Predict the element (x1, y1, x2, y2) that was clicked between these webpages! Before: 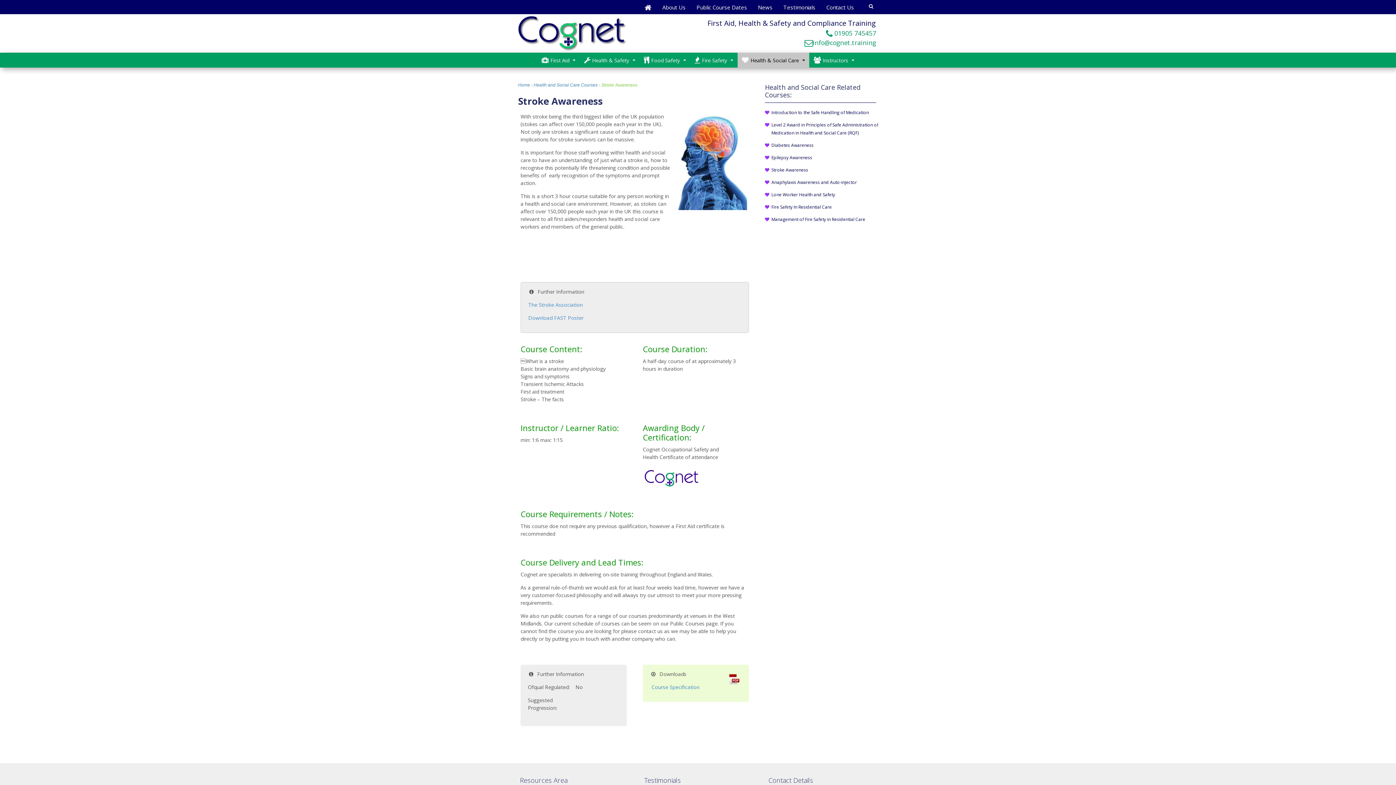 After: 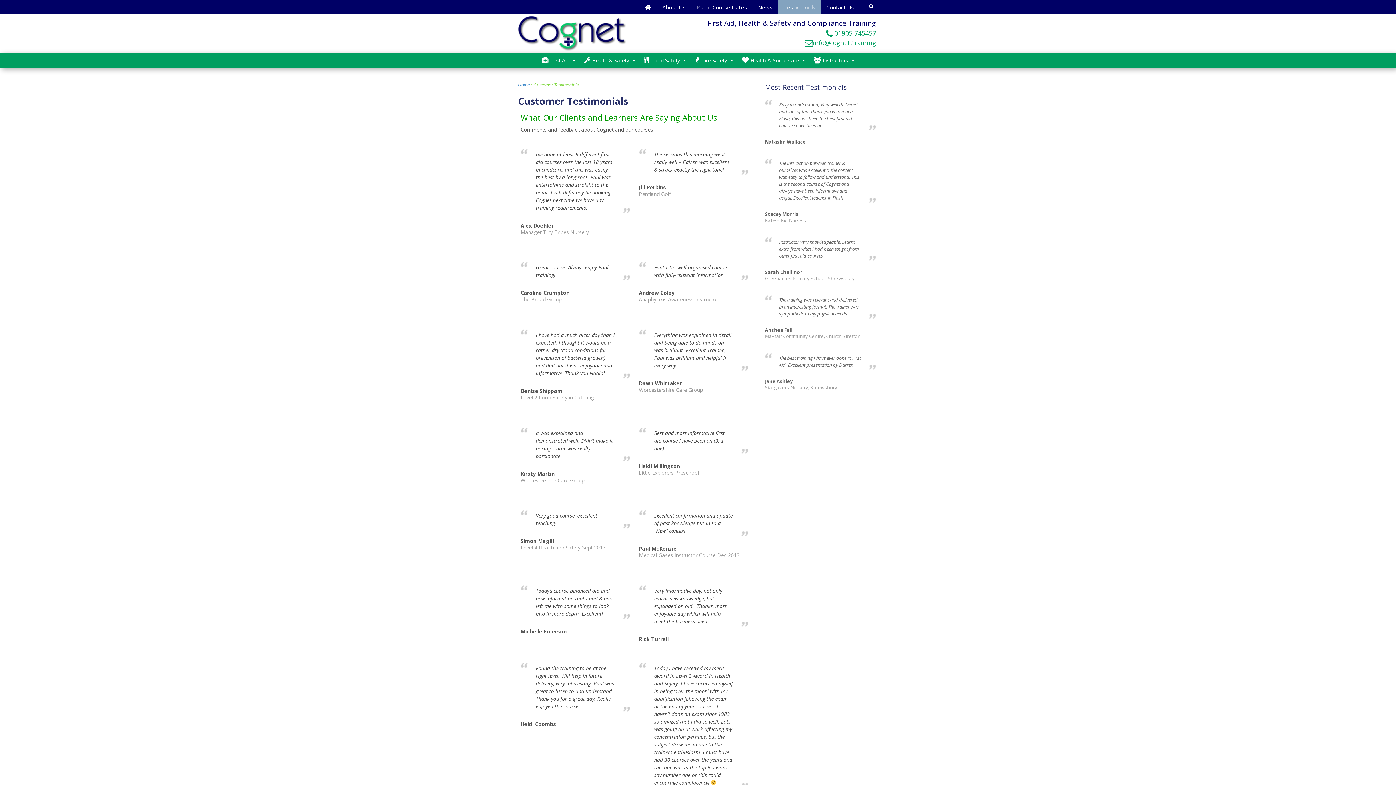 Action: label: Testimonials bbox: (778, 0, 821, 14)